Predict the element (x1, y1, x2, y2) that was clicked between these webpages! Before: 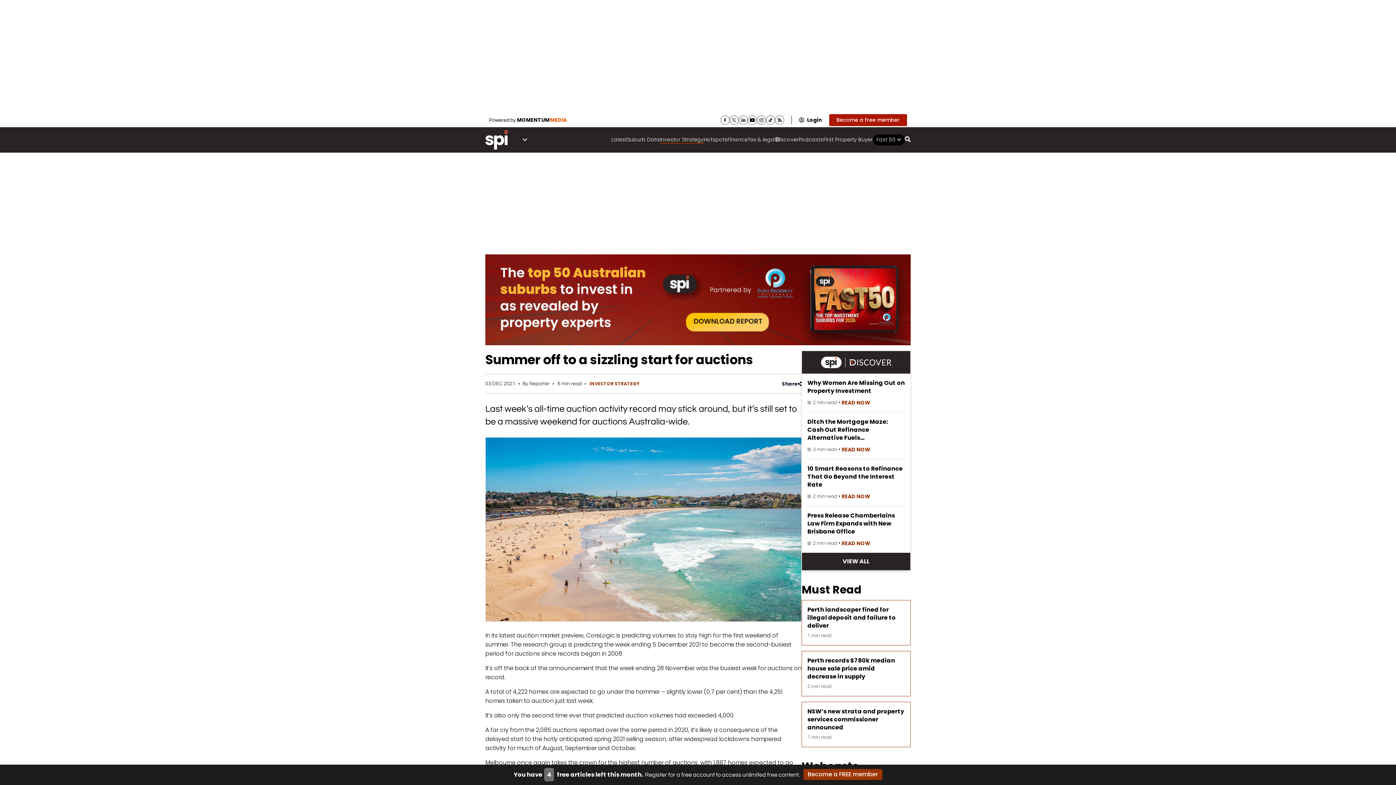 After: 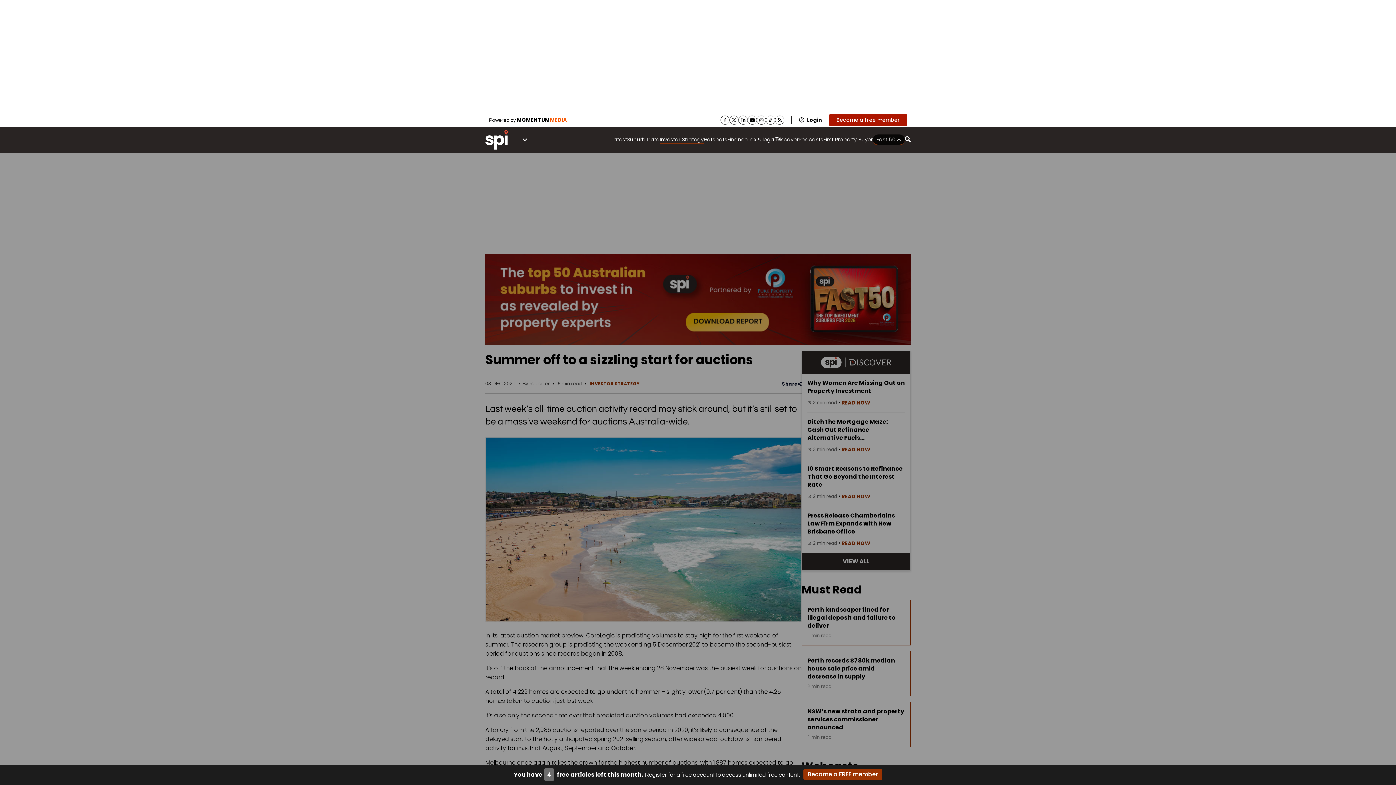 Action: label: Fast 50  bbox: (873, 134, 905, 145)